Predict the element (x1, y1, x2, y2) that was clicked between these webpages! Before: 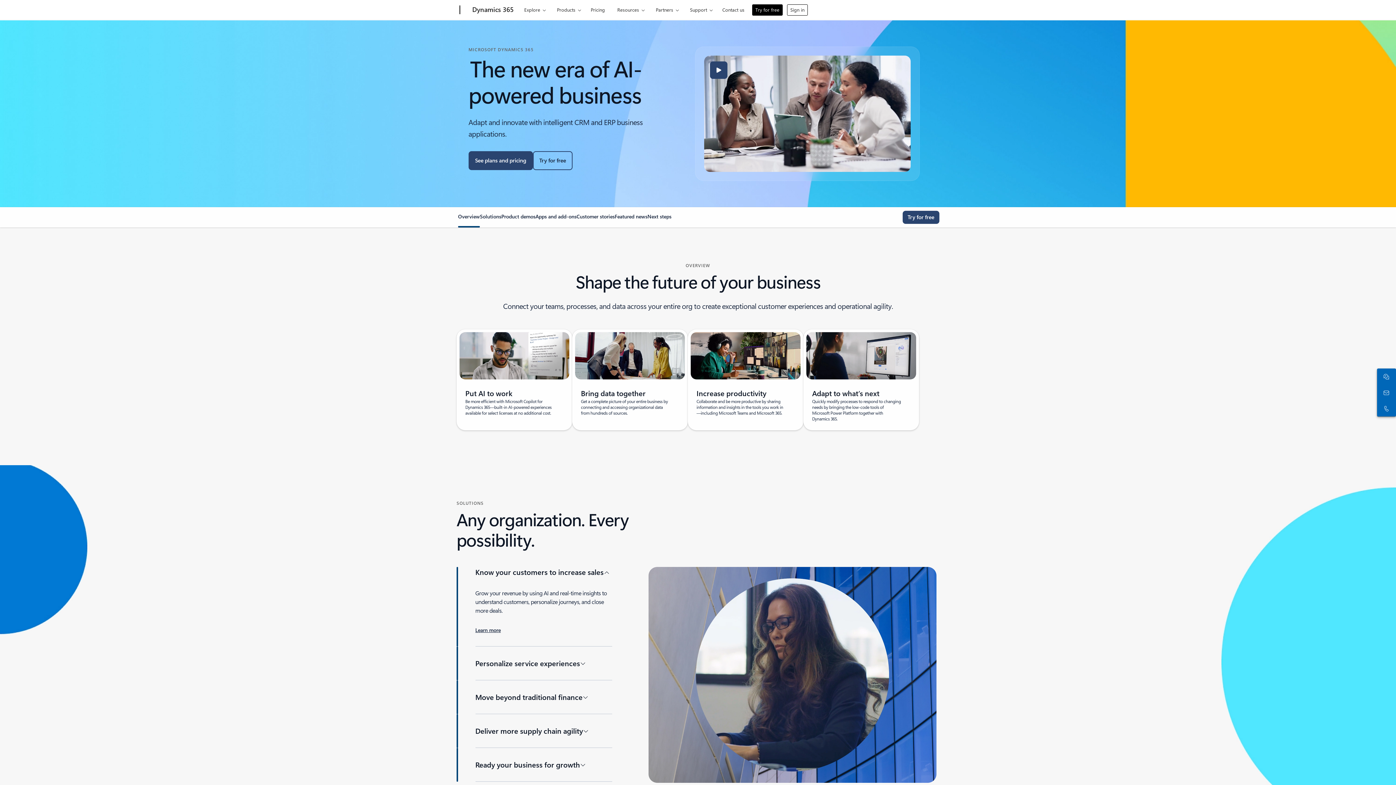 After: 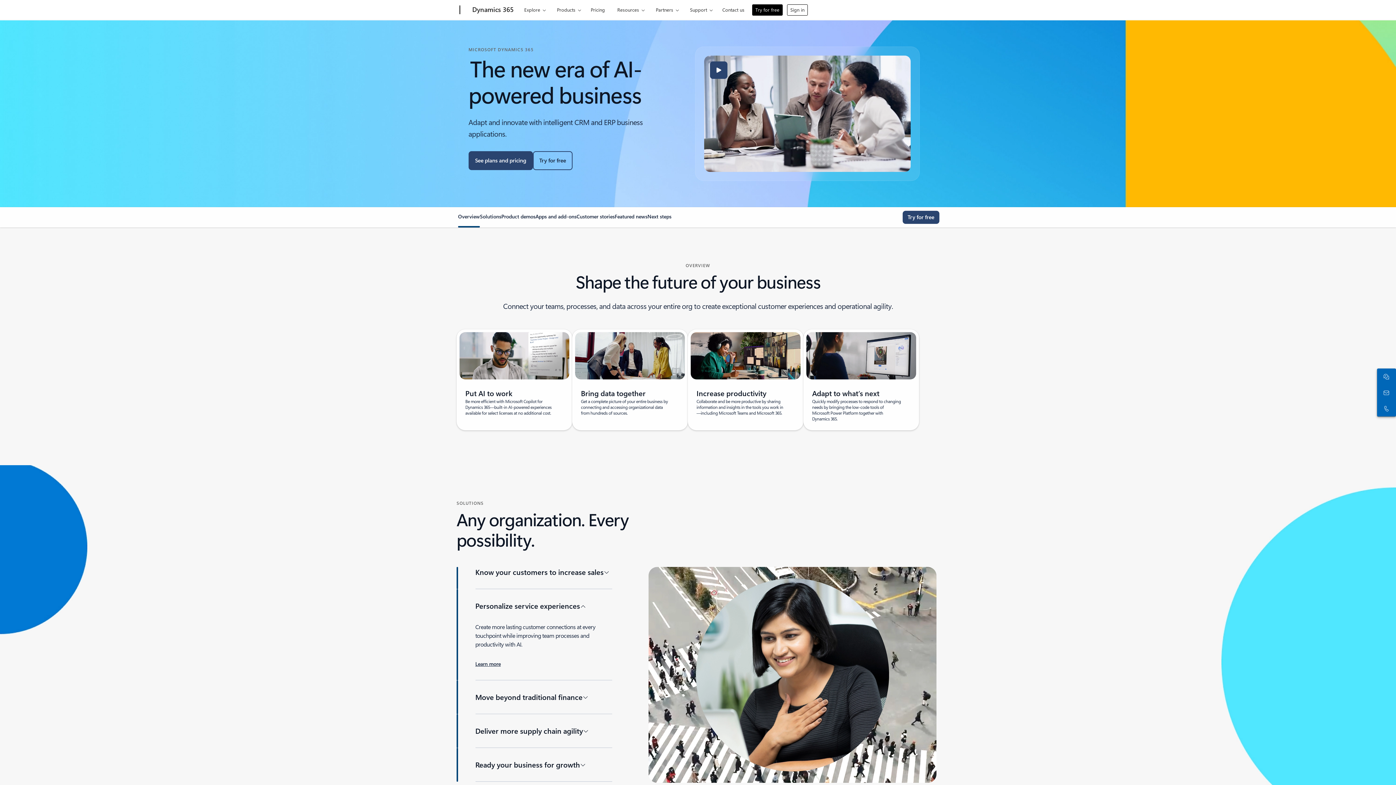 Action: label: Personalize service experiences bbox: (475, 646, 612, 680)